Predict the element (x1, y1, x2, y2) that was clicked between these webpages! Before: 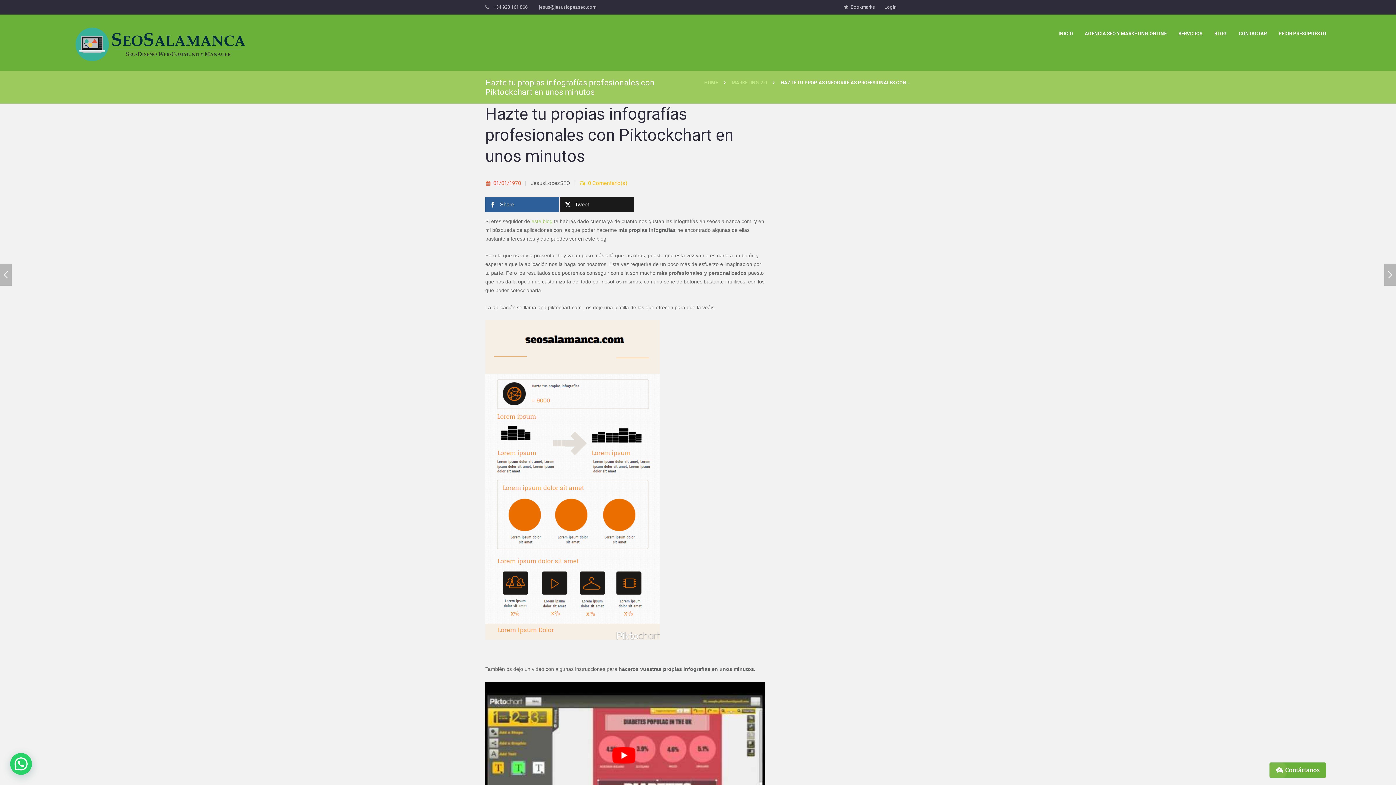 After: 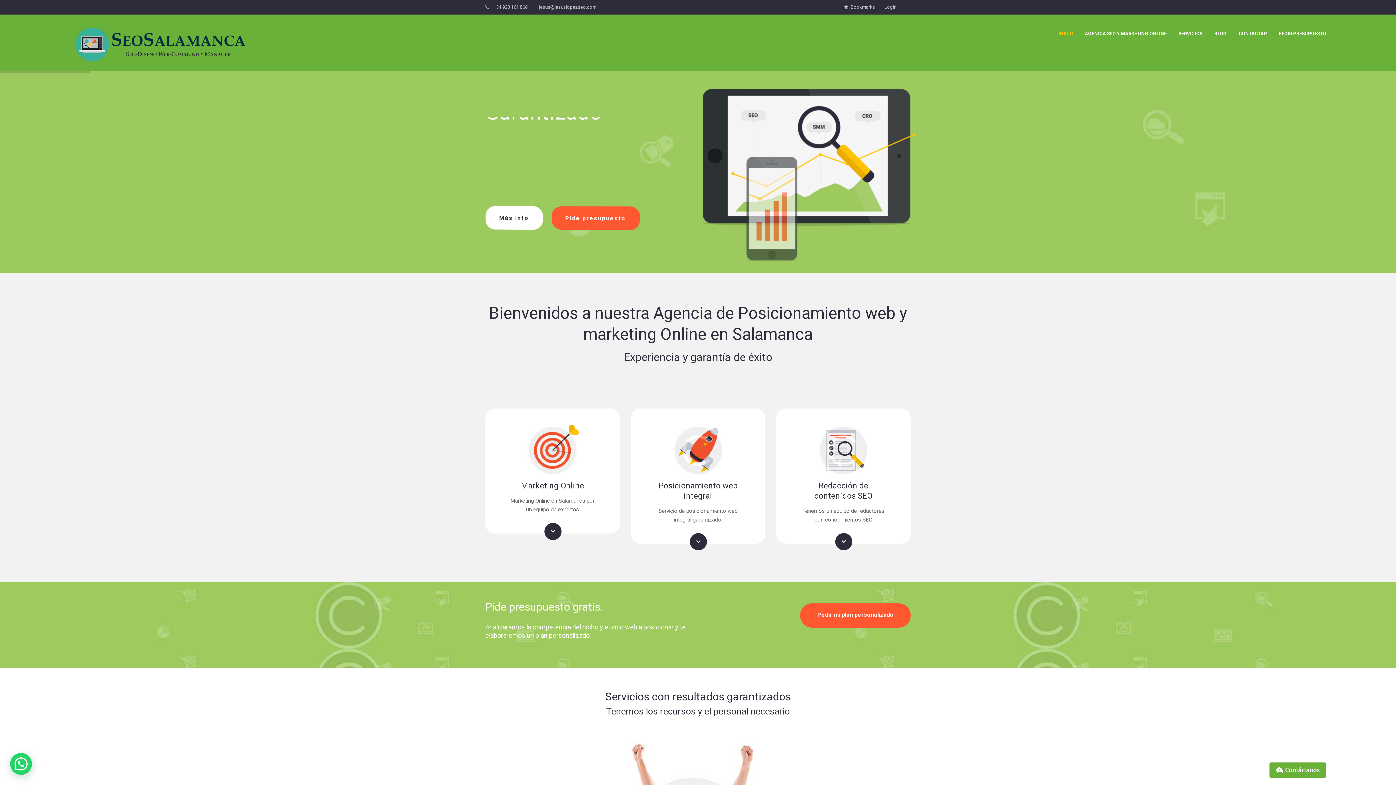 Action: bbox: (704, 79, 718, 86) label: HOME